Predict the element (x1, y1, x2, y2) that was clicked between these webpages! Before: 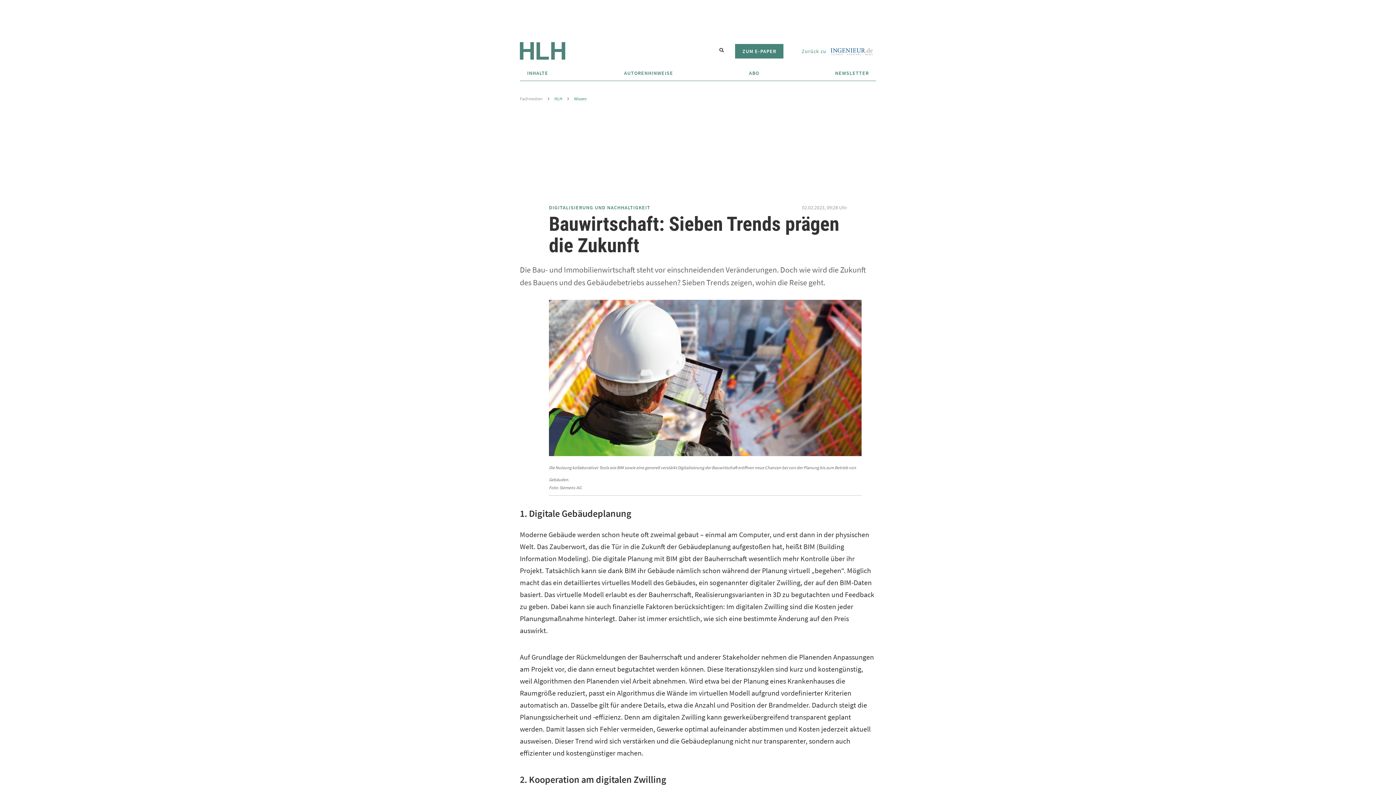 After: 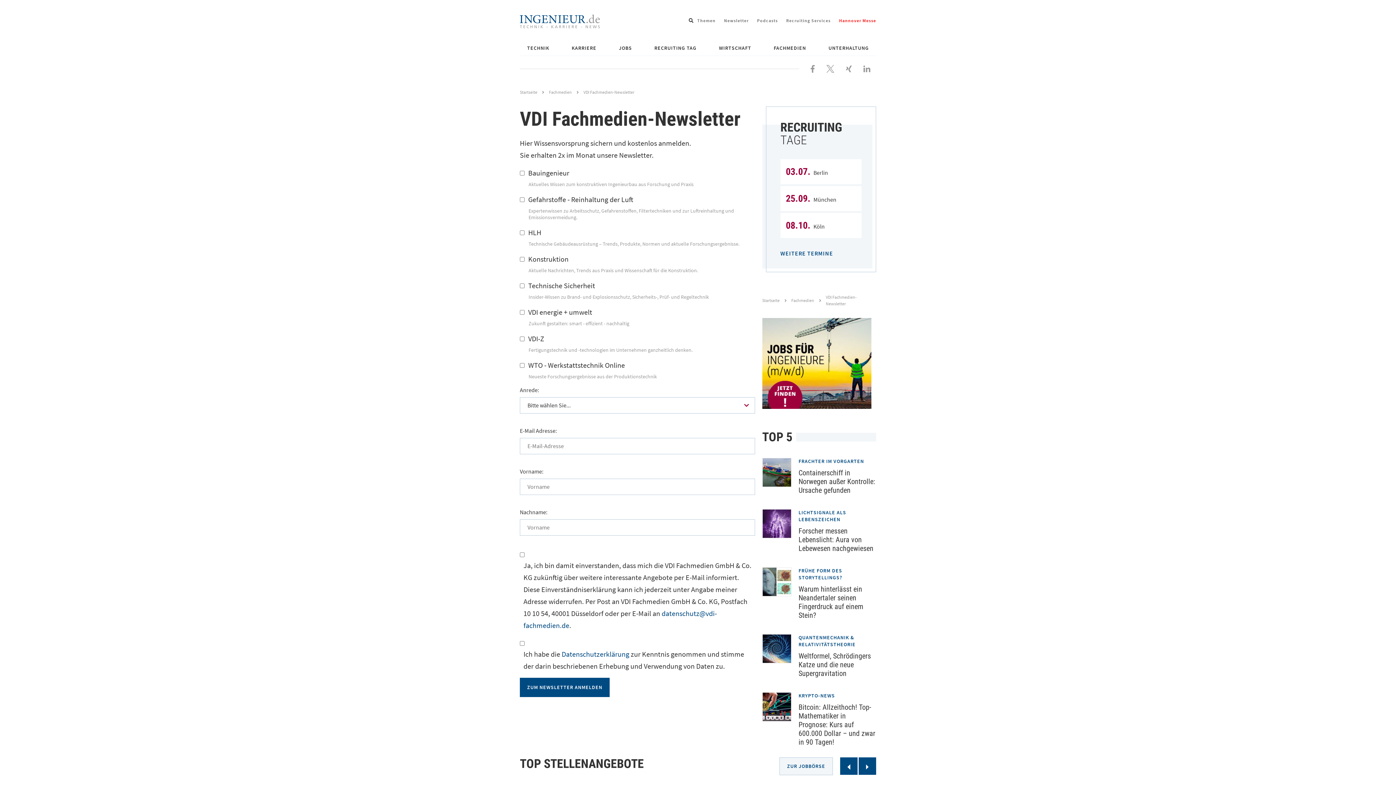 Action: label: NEWSLETTER bbox: (830, 66, 873, 80)